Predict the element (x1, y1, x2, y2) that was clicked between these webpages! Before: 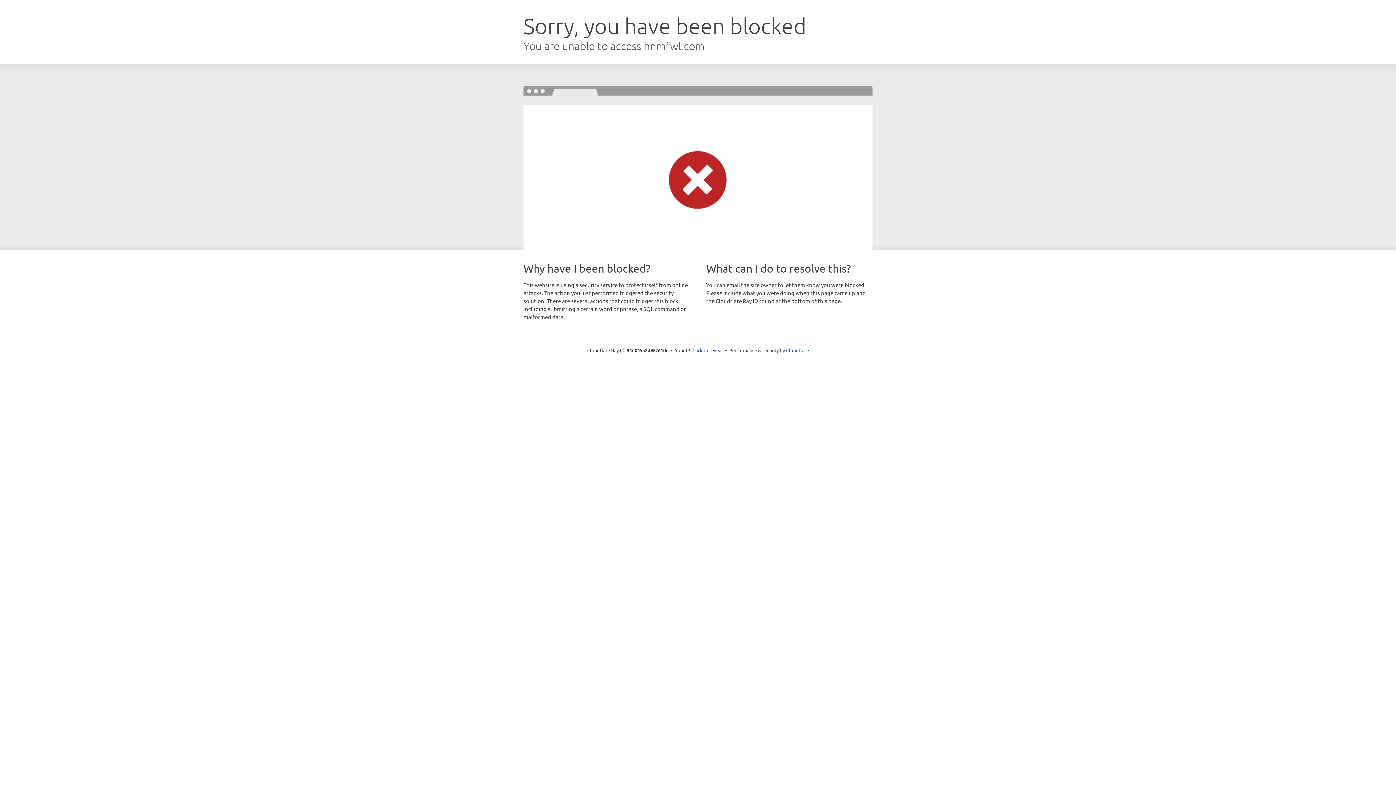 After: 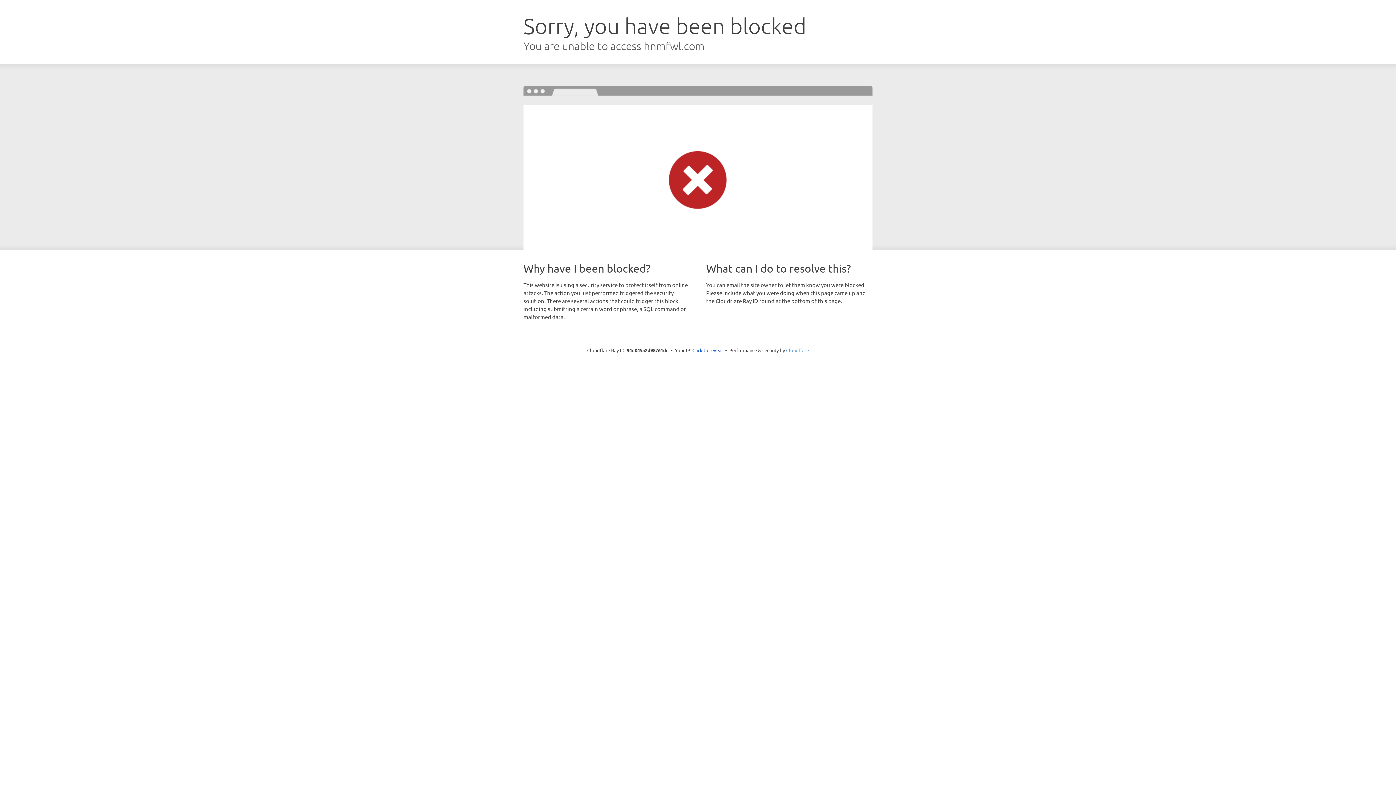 Action: label: Cloudflare bbox: (786, 347, 809, 353)